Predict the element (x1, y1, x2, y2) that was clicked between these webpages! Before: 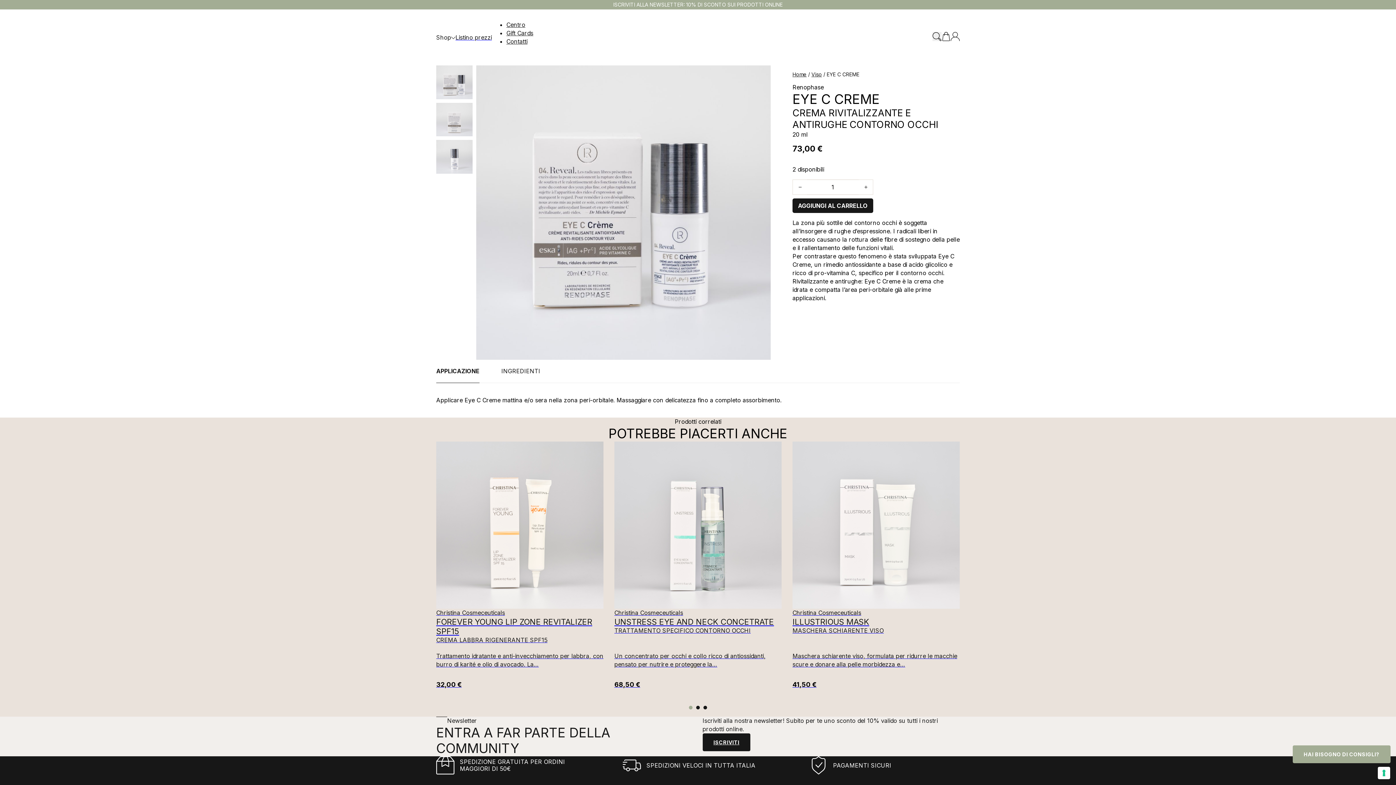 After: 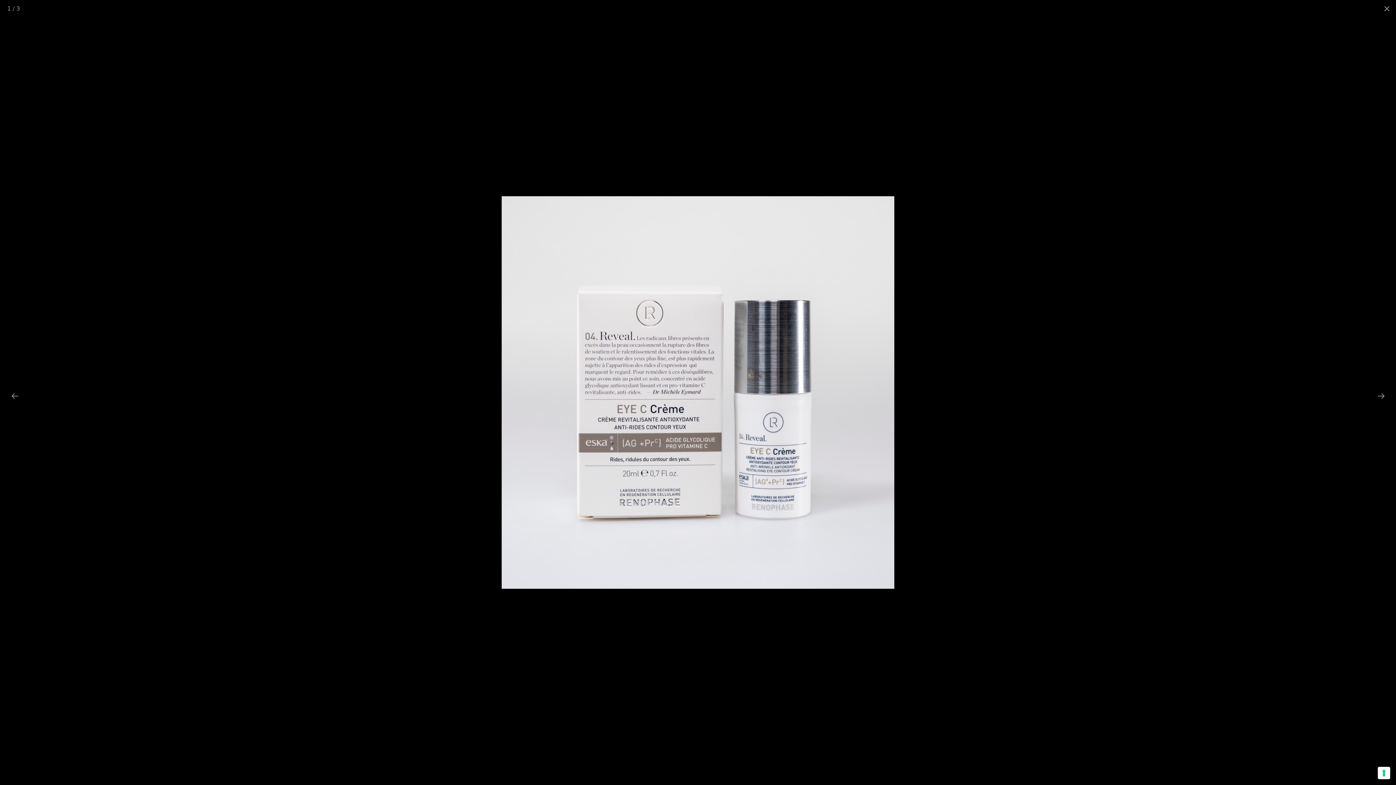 Action: label: Go to slide 1 bbox: (476, 65, 770, 360)